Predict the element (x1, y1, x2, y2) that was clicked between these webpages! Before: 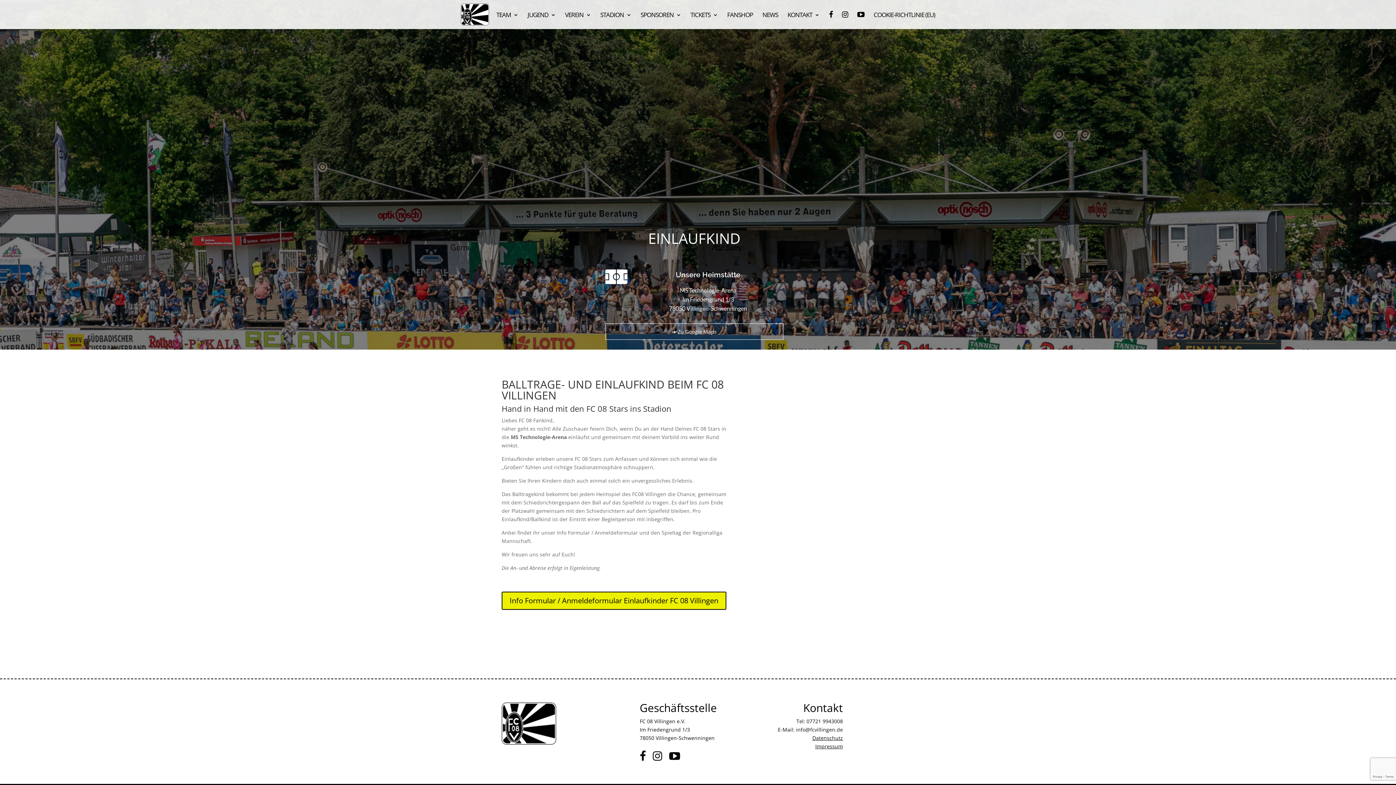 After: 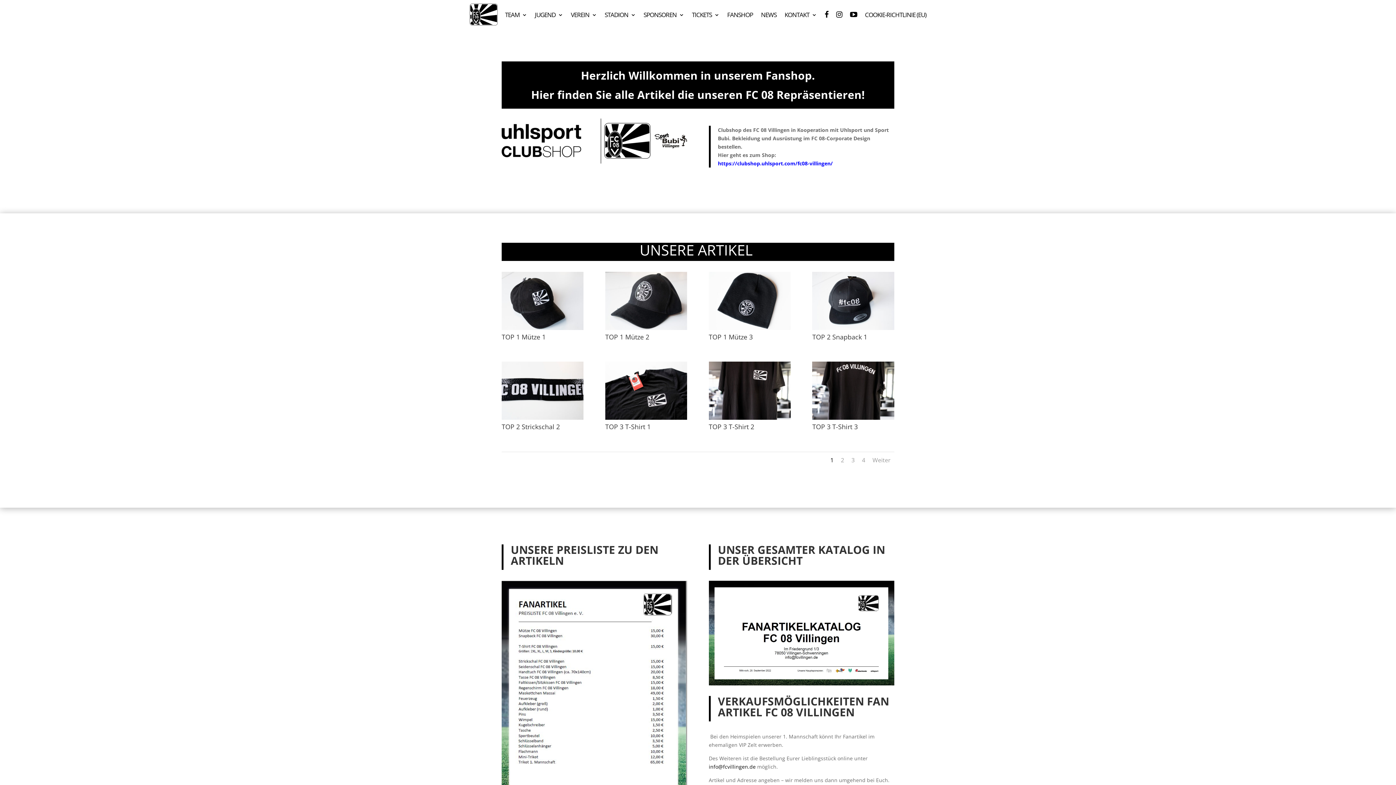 Action: bbox: (727, 12, 753, 24) label: FANSHOP